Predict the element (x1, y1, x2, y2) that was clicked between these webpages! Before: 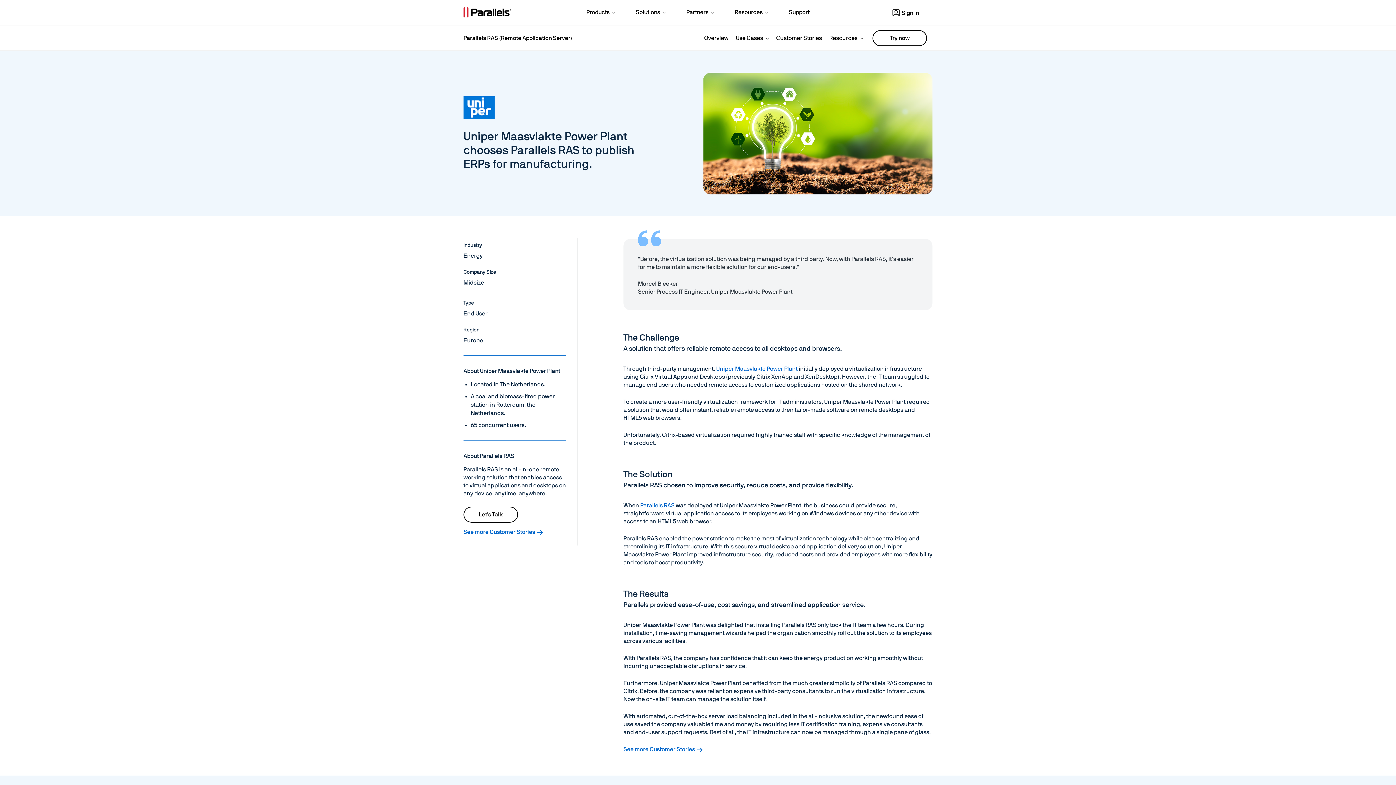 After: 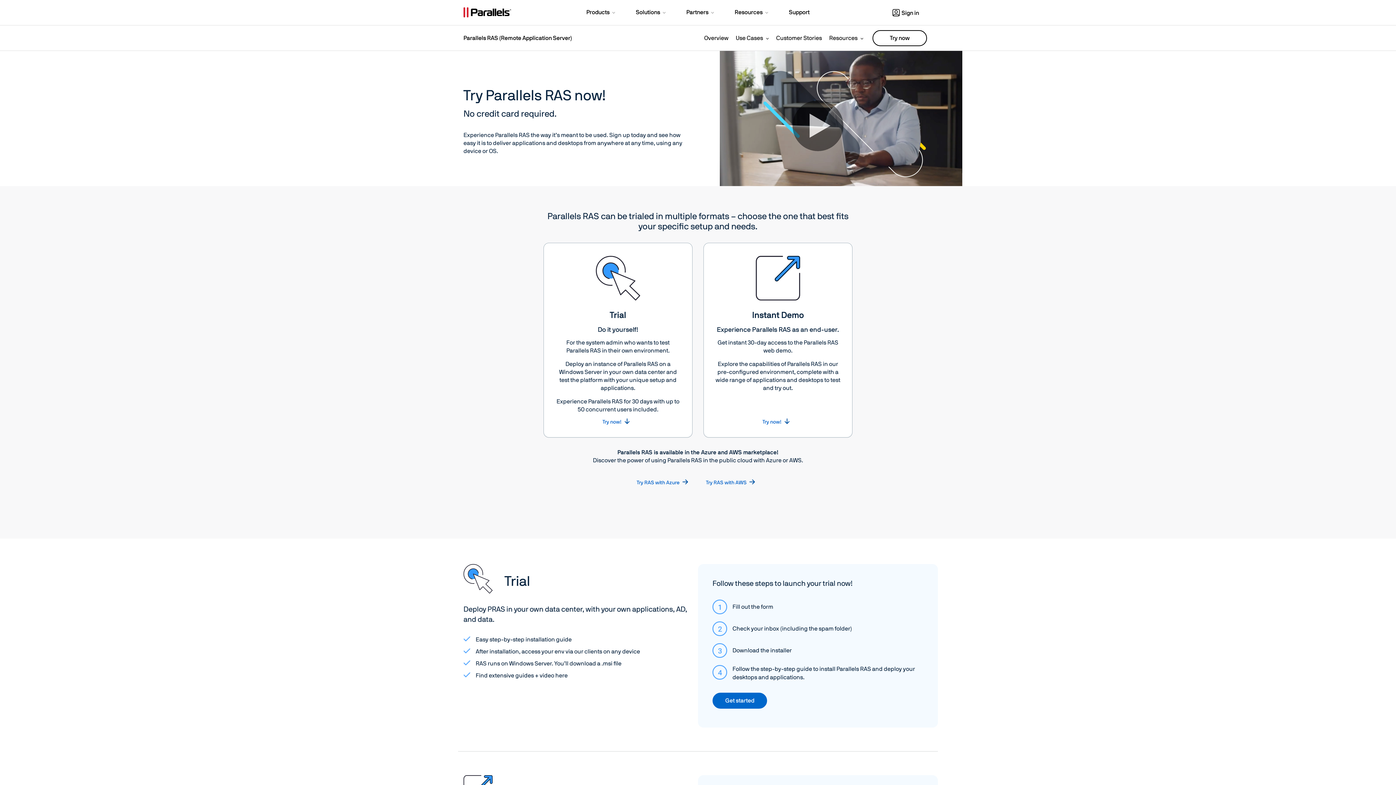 Action: label: Try now bbox: (872, 30, 927, 46)